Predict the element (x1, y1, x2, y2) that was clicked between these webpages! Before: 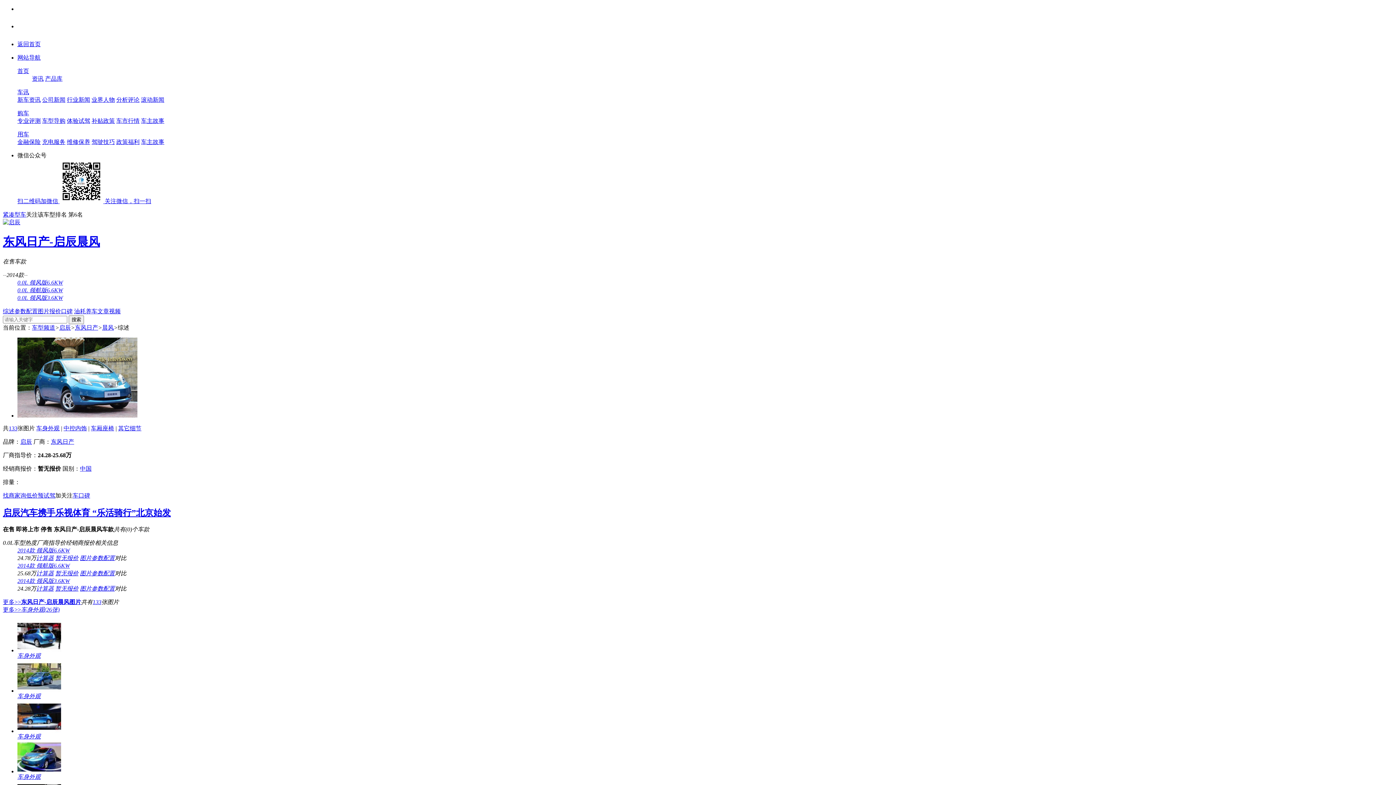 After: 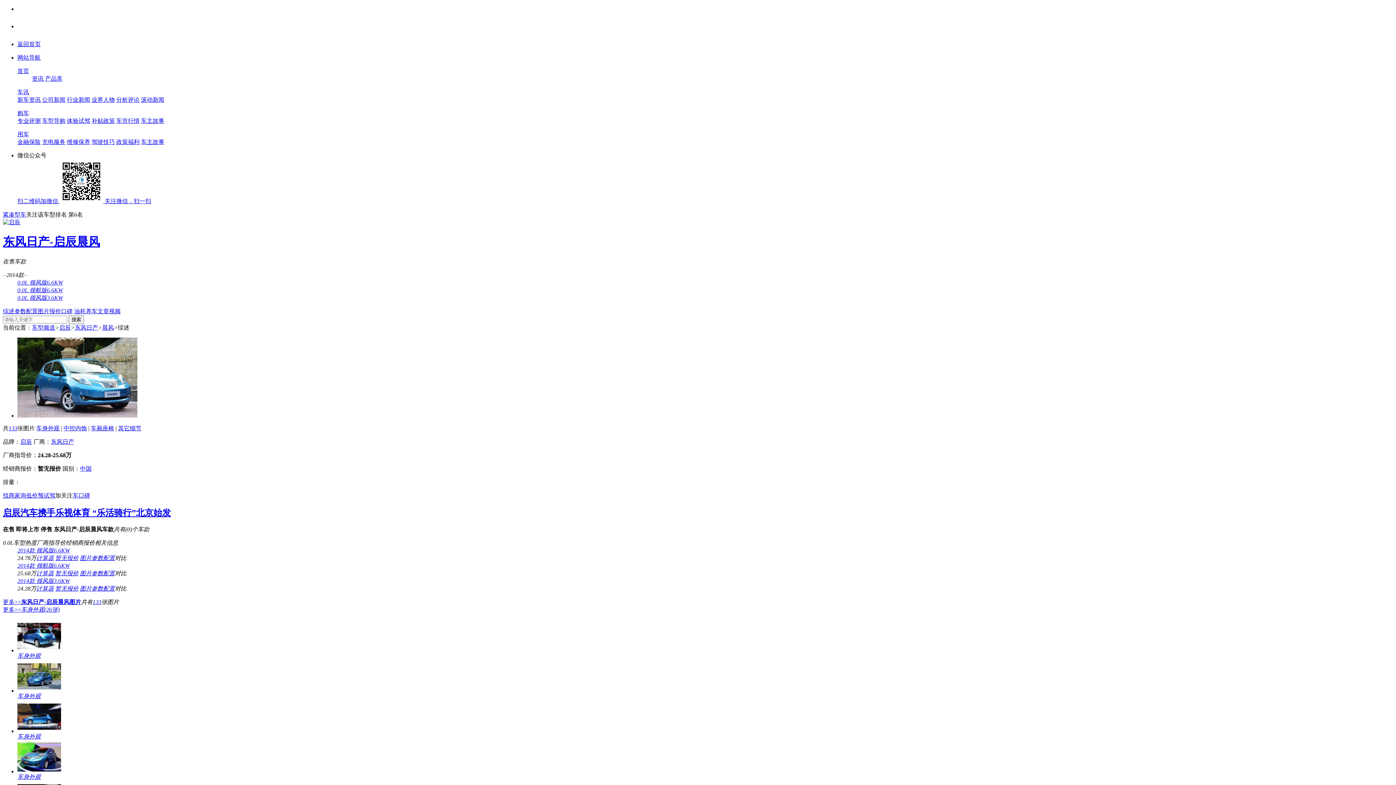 Action: bbox: (17, 728, 61, 734)